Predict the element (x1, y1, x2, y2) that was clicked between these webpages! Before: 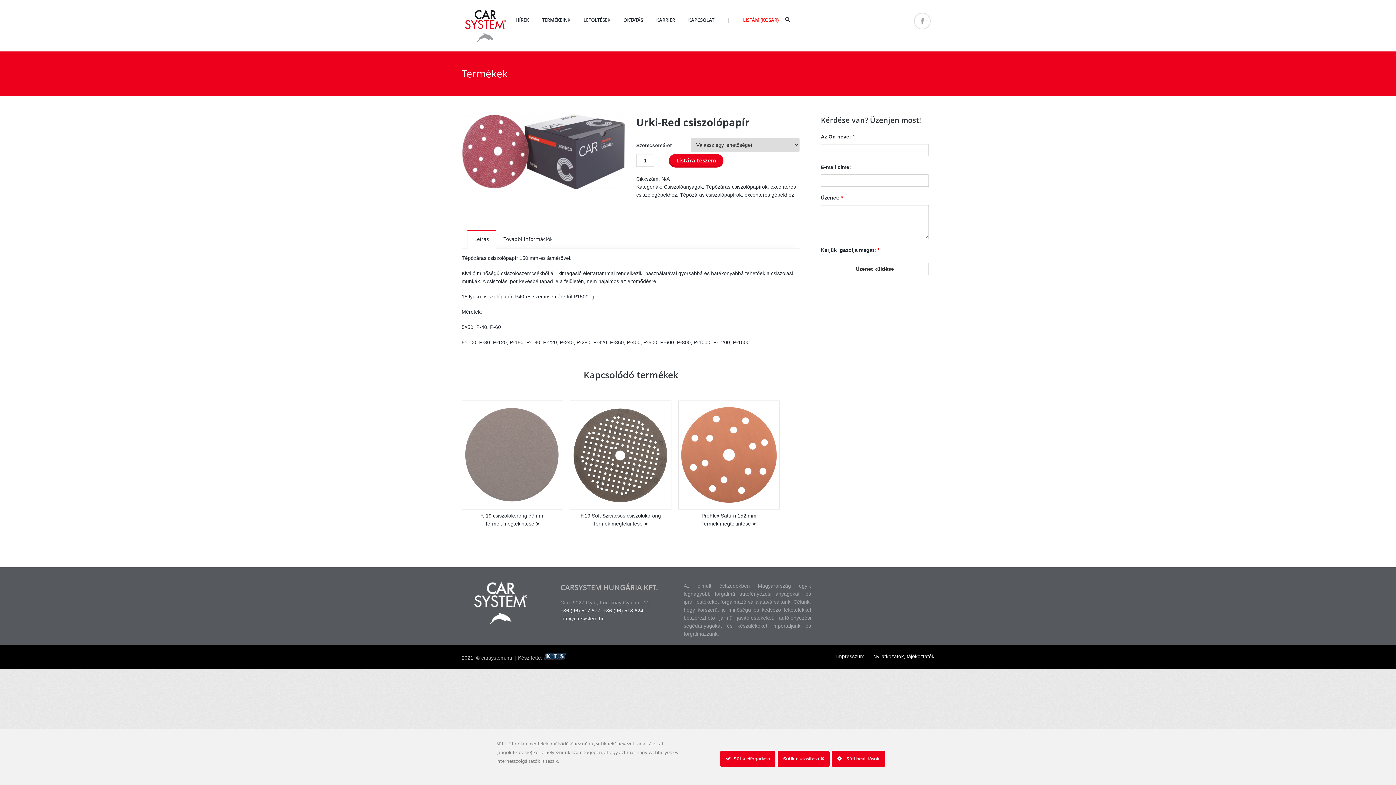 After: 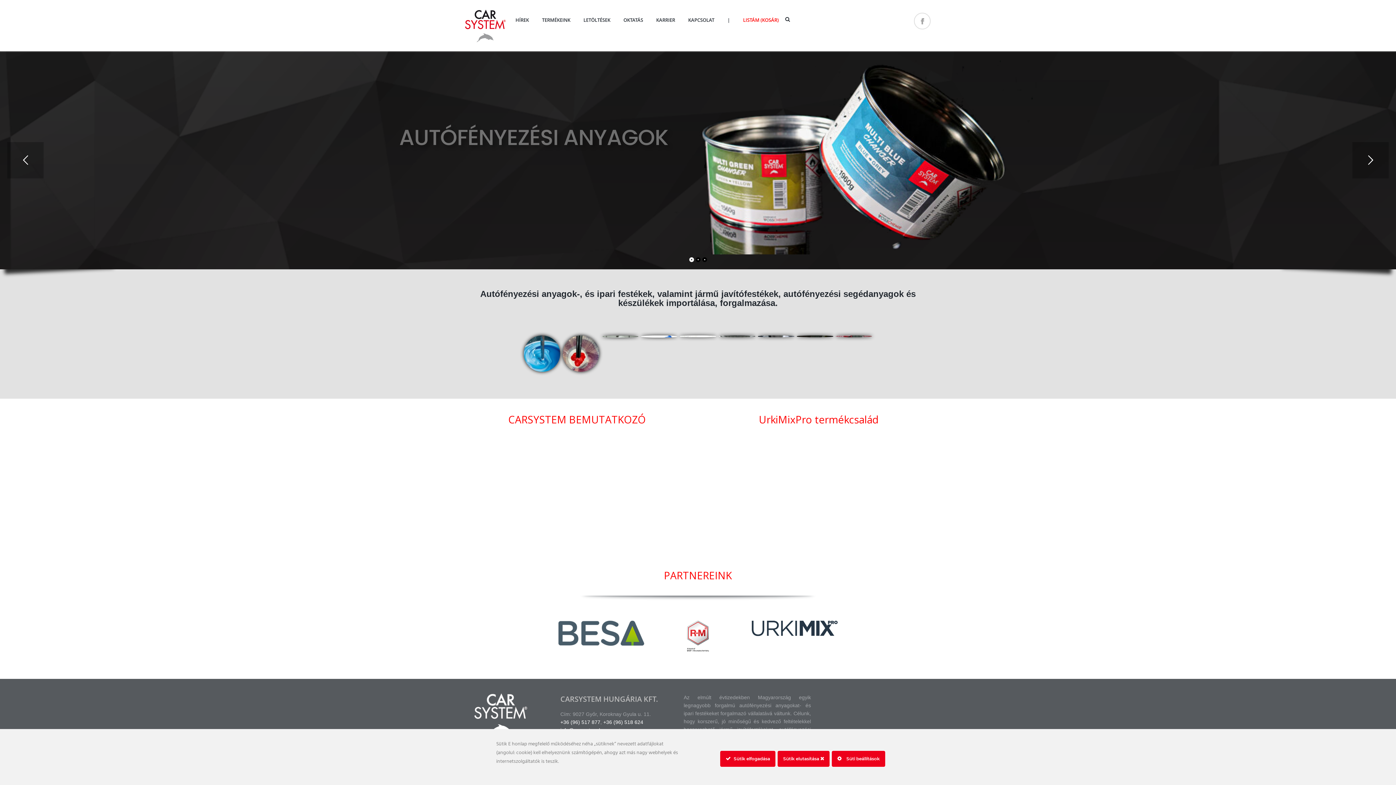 Action: bbox: (461, 38, 509, 45)